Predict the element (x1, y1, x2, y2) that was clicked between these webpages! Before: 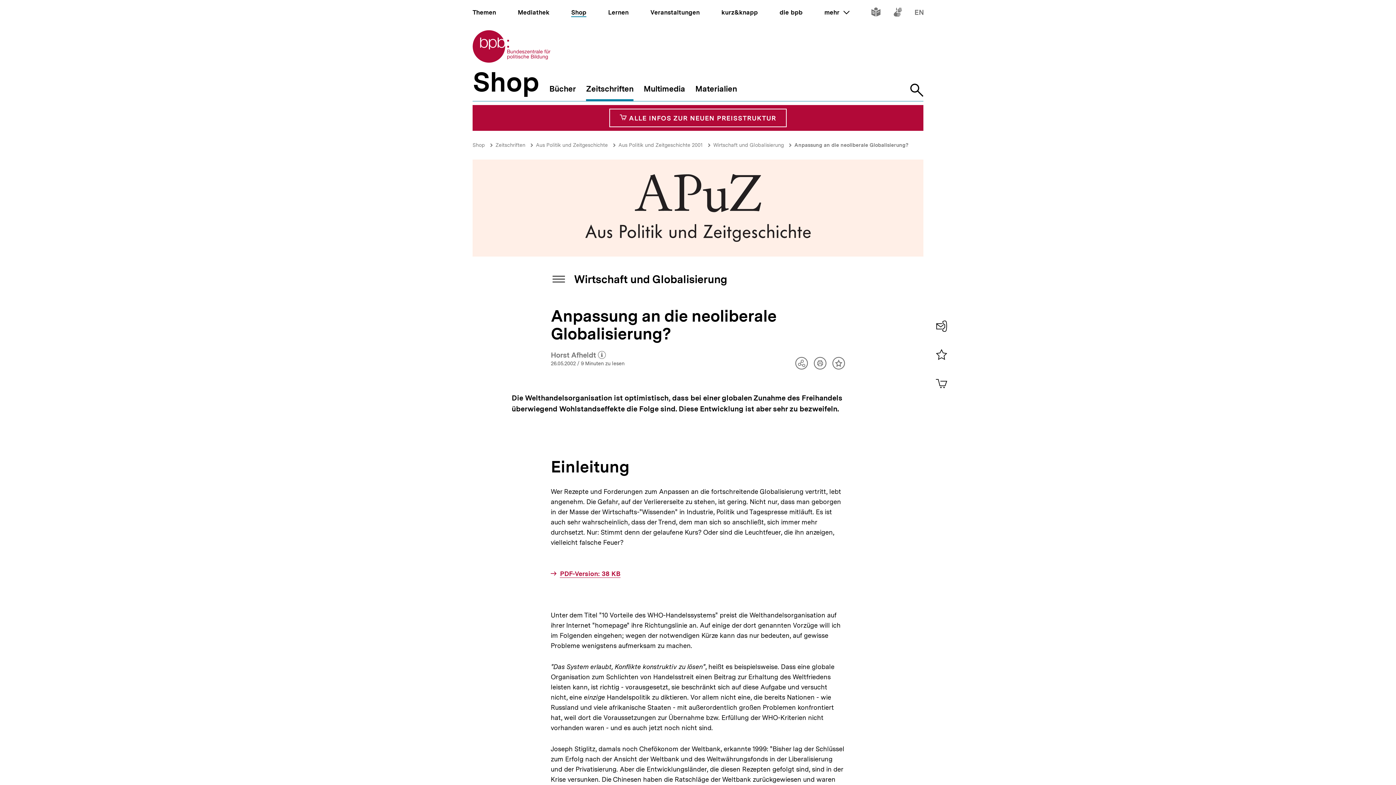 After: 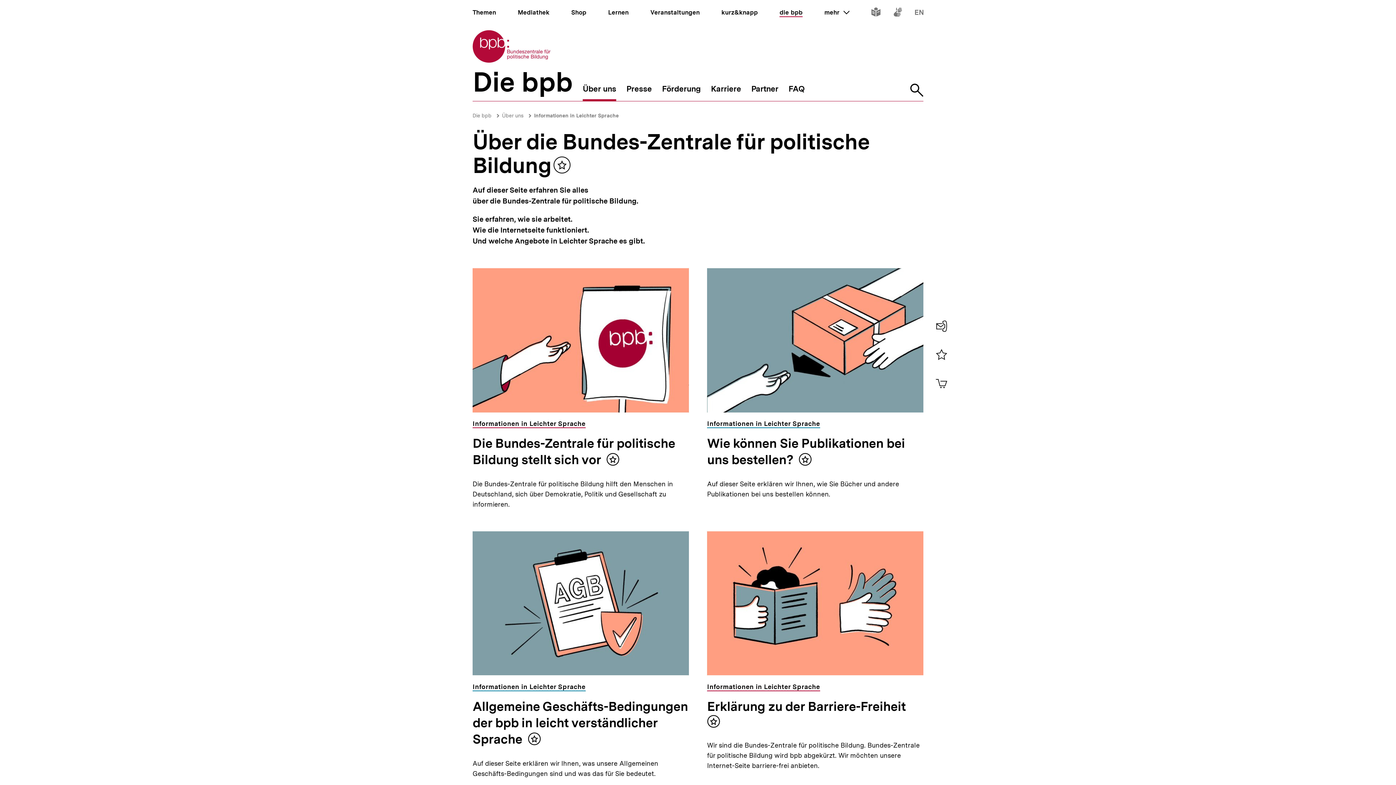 Action: label: Inhalte in leichter Sprache bbox: (871, 9, 880, 17)